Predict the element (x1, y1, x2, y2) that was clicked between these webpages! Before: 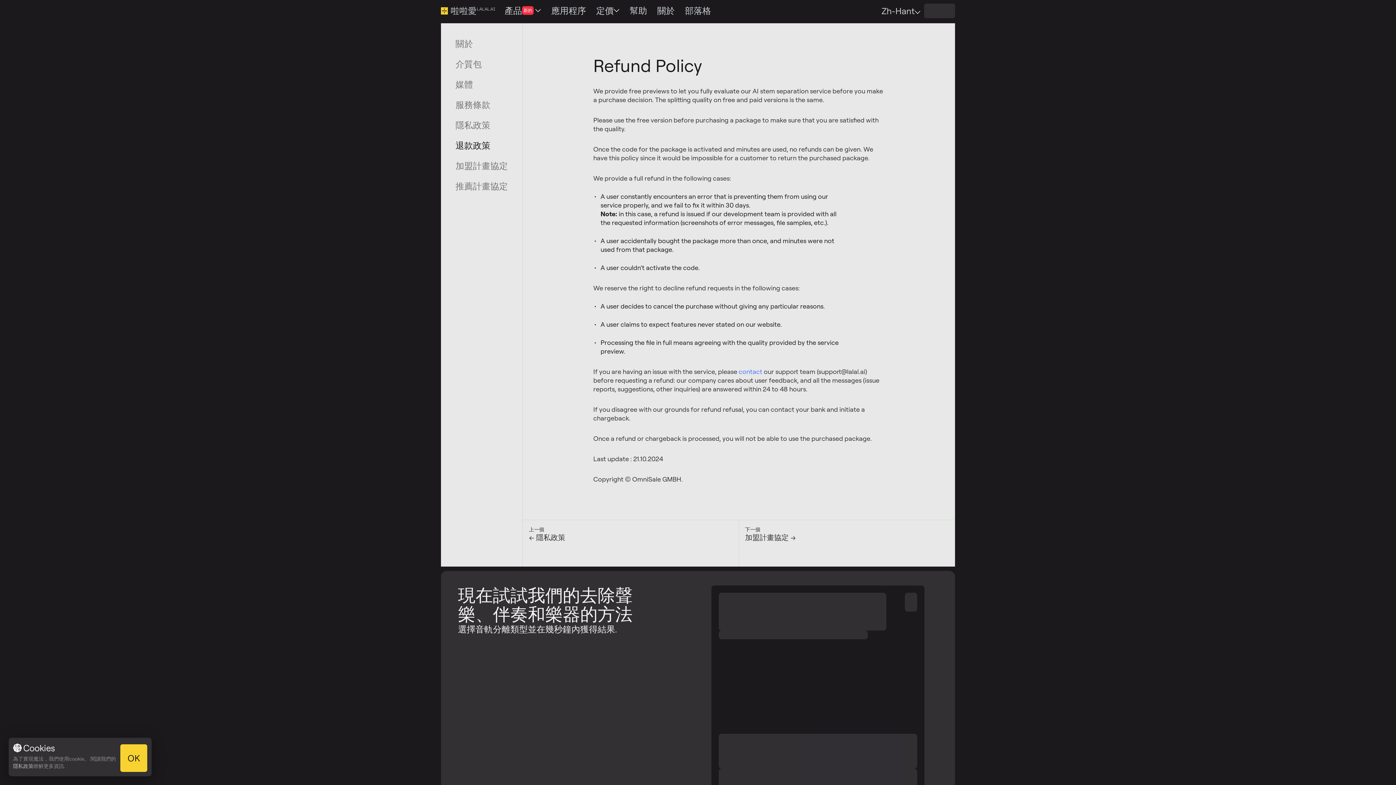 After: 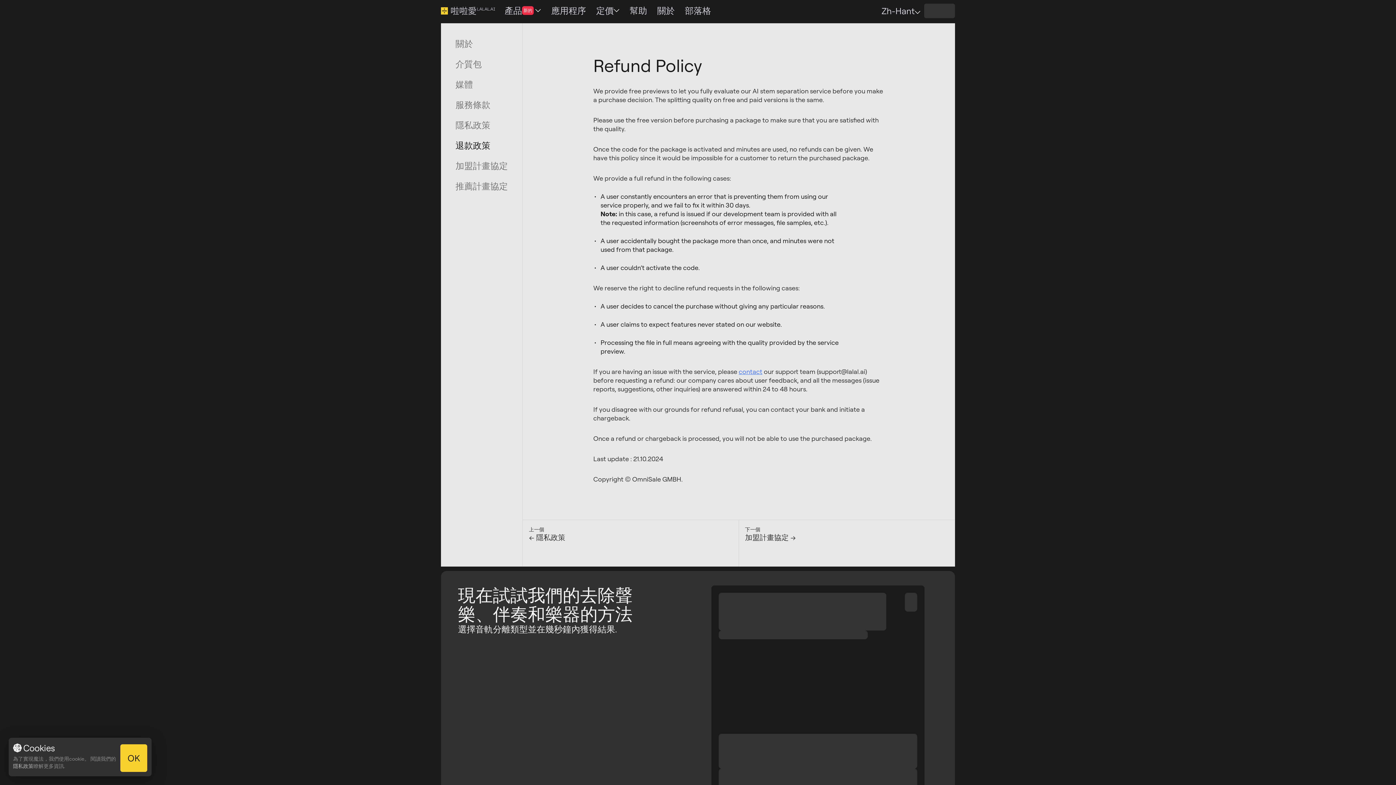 Action: label: contact bbox: (738, 367, 762, 375)